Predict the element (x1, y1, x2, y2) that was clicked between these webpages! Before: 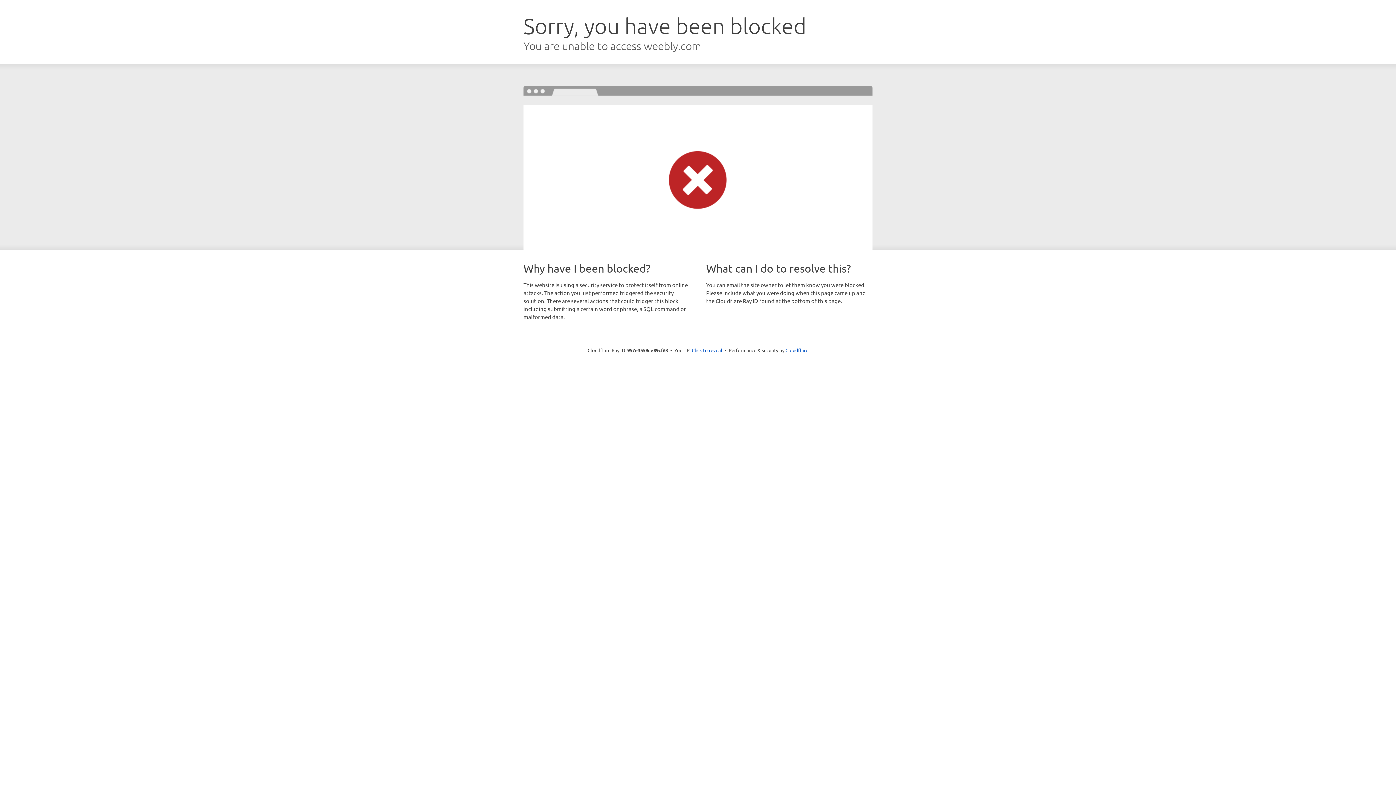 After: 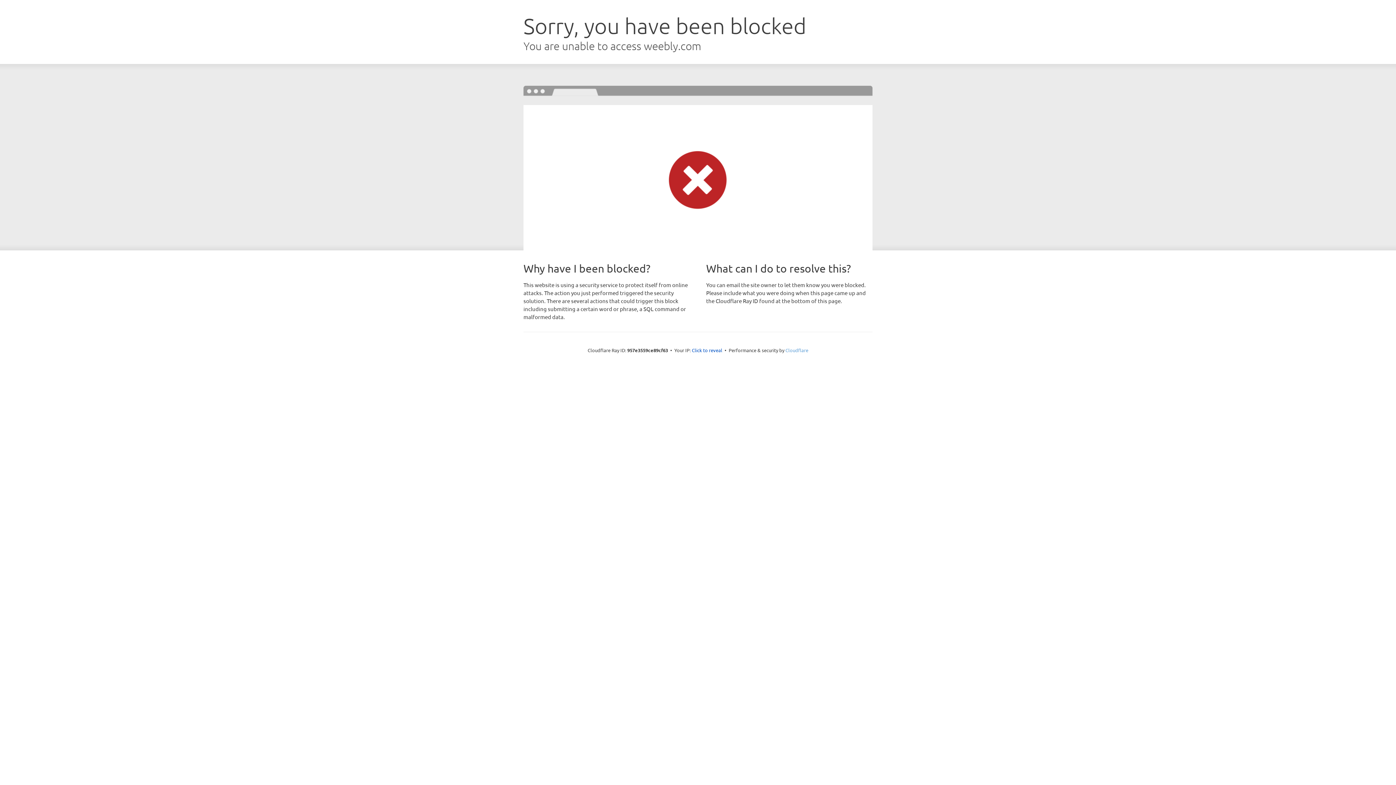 Action: bbox: (785, 347, 808, 353) label: Cloudflare